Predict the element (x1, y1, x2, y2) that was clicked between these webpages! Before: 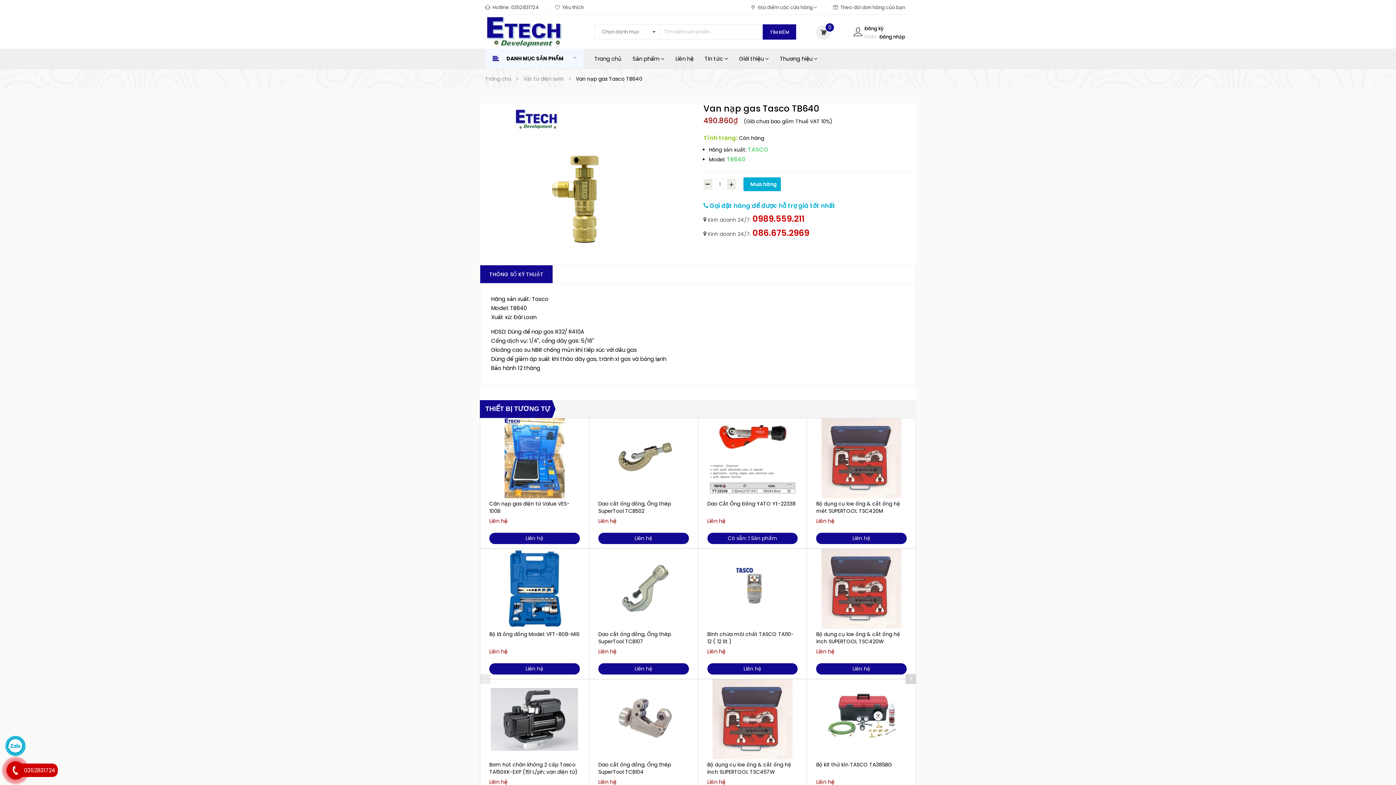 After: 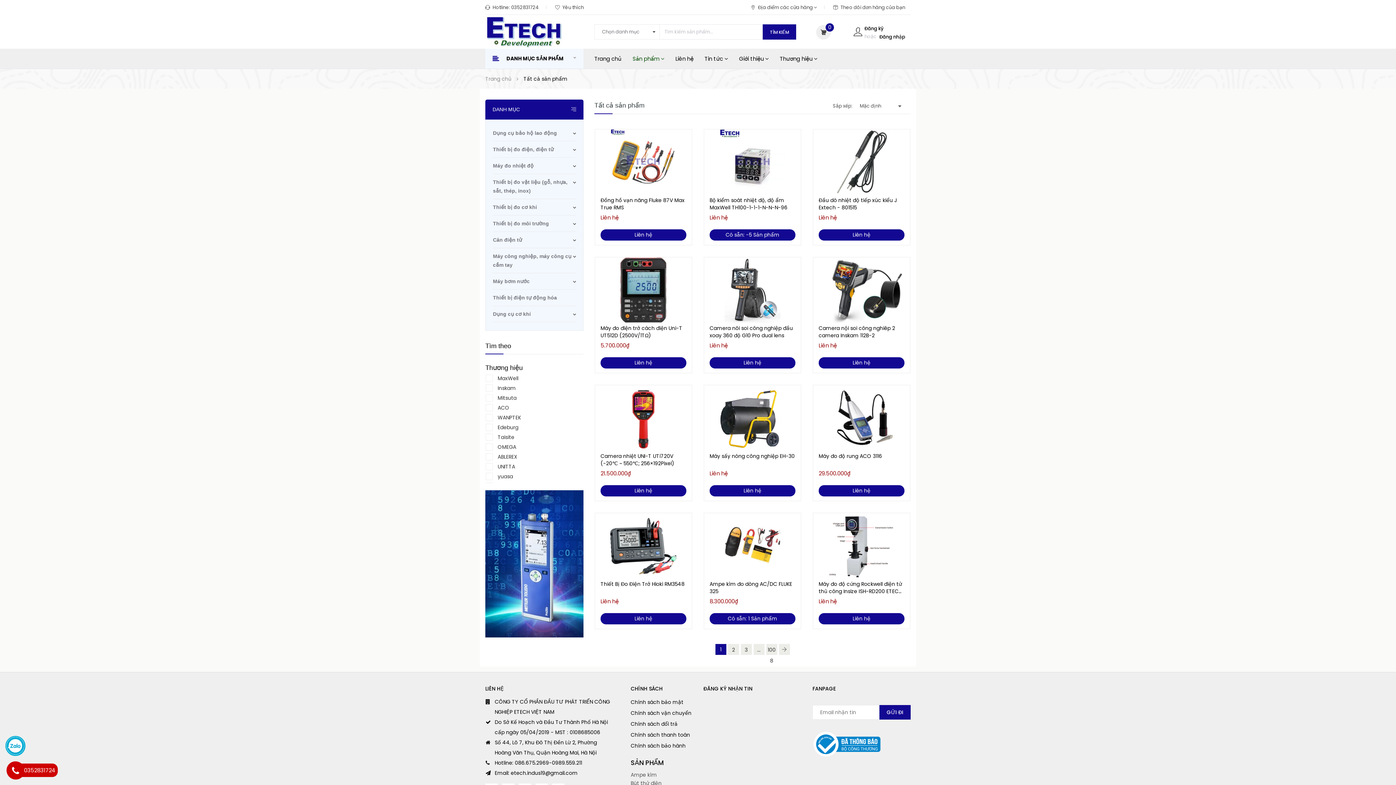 Action: label: Sản phẩm  bbox: (630, 48, 666, 68)